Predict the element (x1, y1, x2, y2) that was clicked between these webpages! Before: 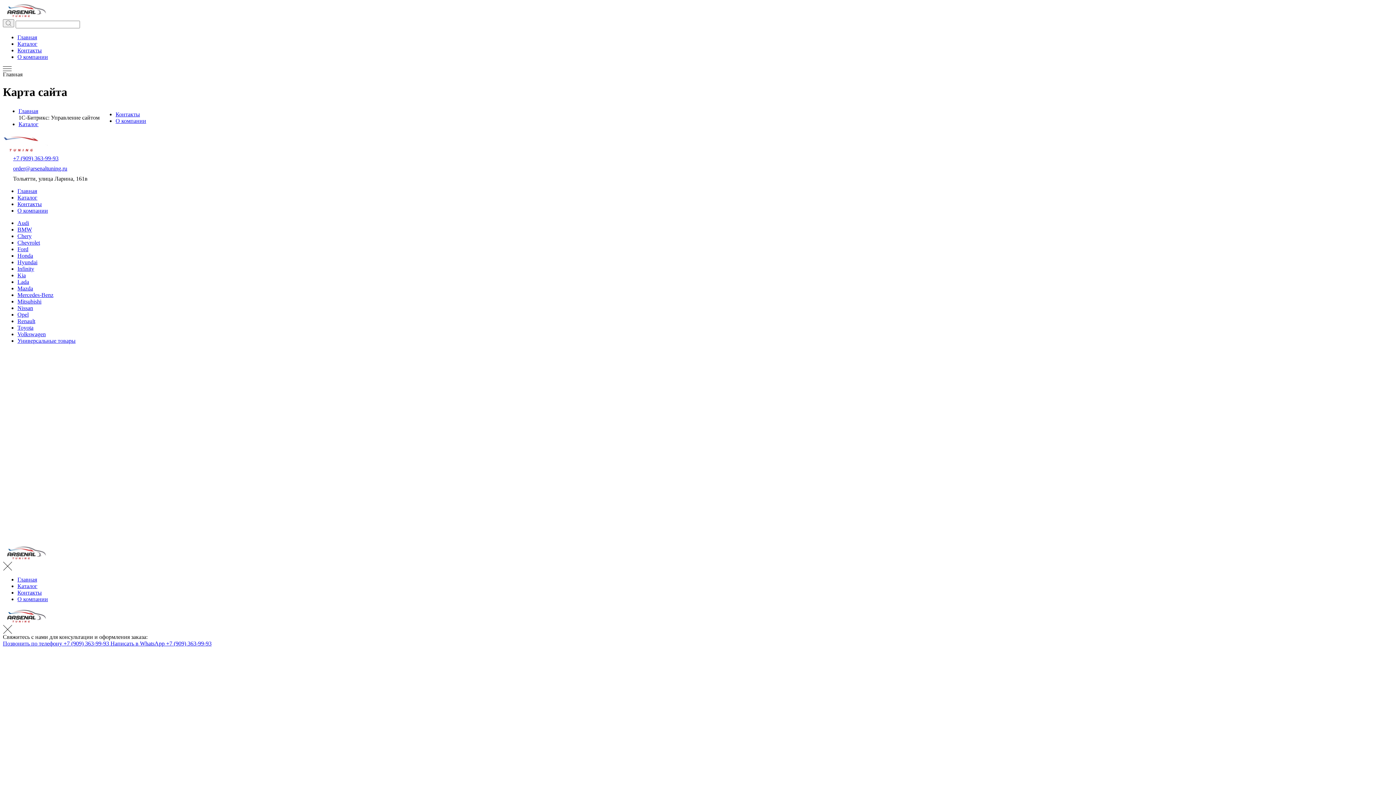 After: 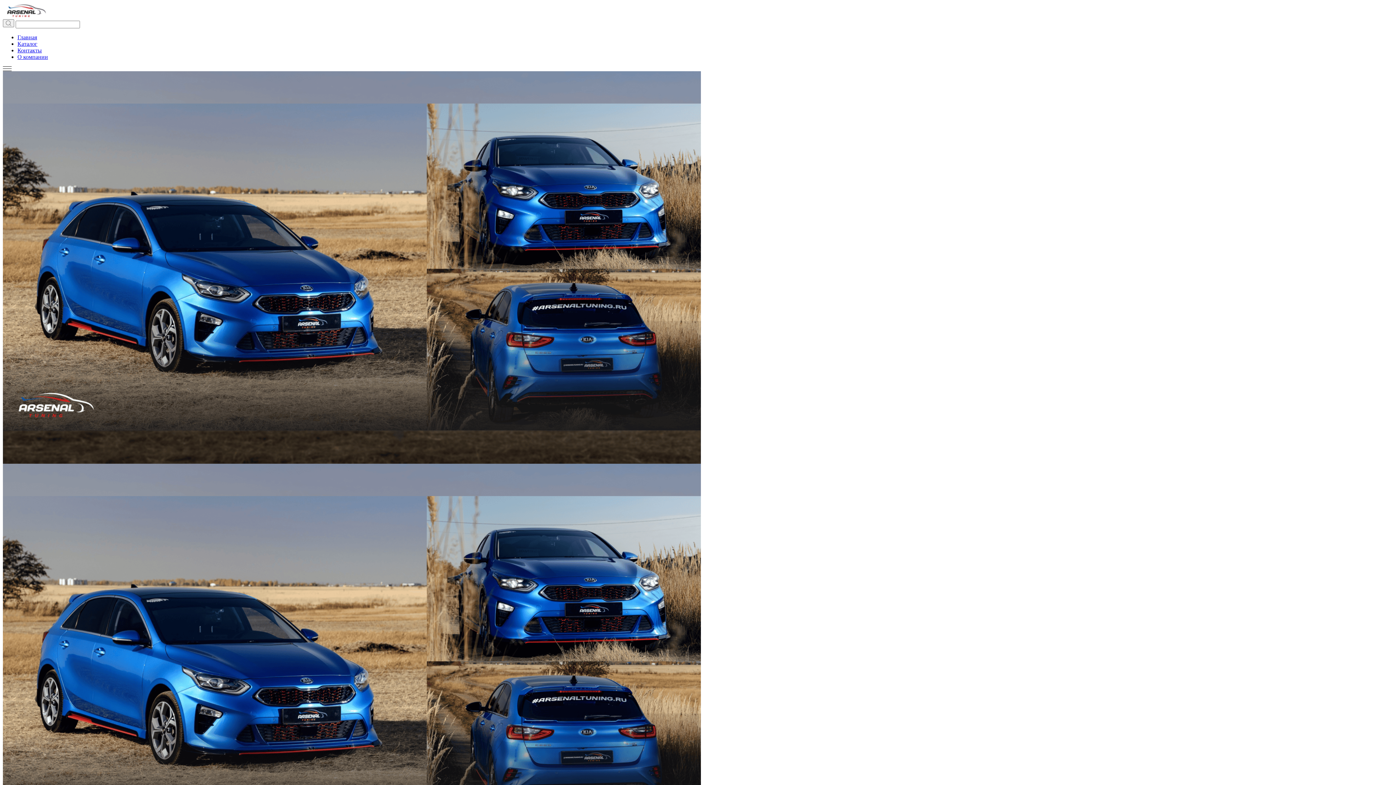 Action: bbox: (2, 14, 46, 20)